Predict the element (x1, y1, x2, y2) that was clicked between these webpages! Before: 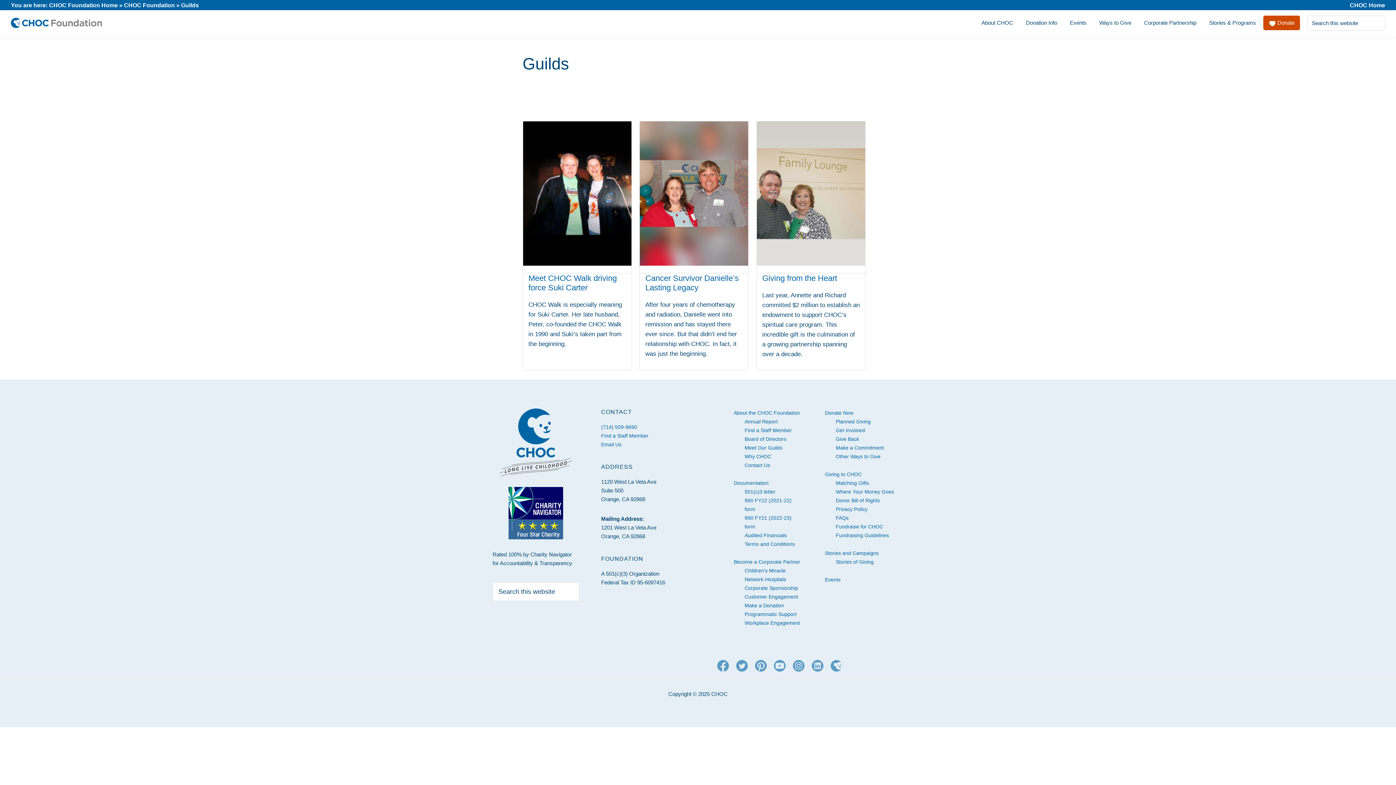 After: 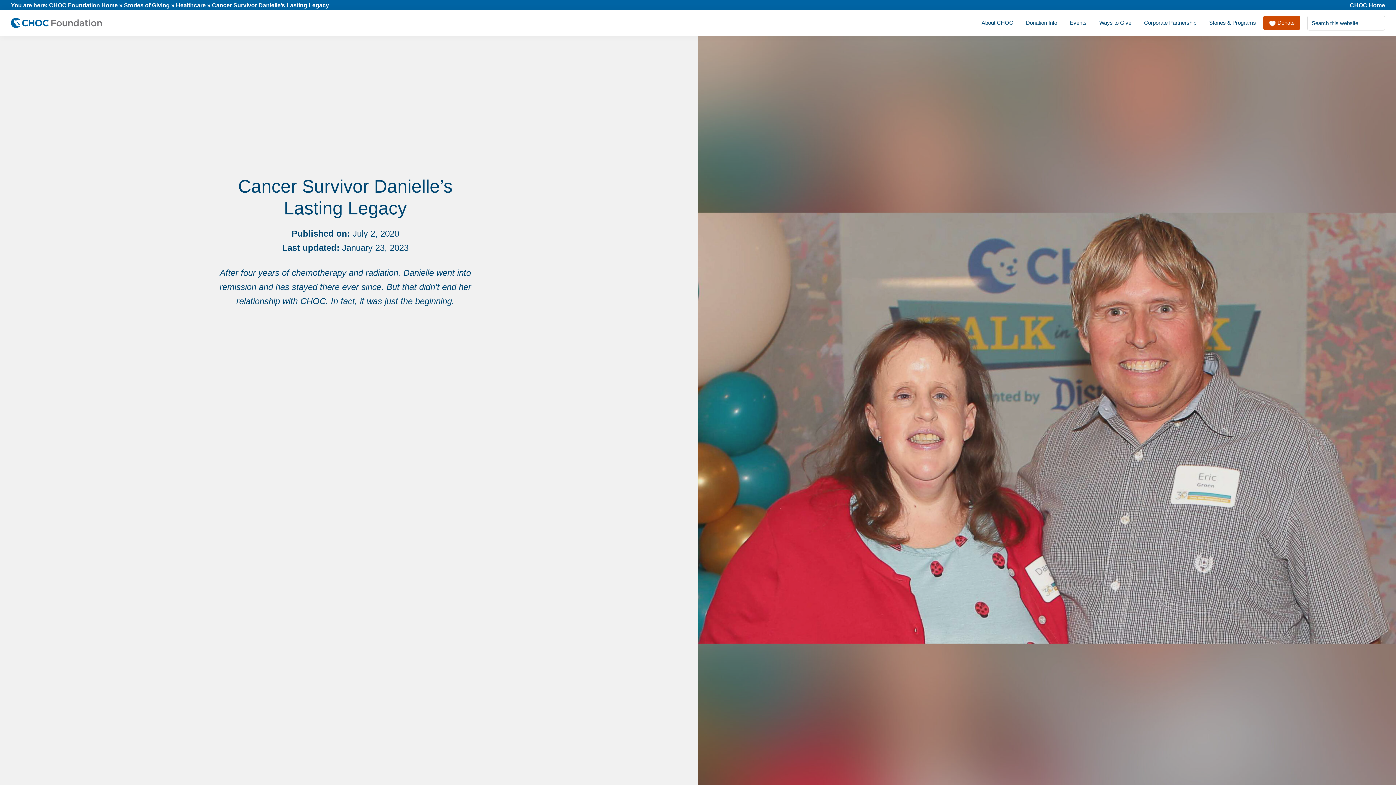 Action: label: Cancer Survivor Danielle’s Lasting Legacy bbox: (645, 273, 738, 292)